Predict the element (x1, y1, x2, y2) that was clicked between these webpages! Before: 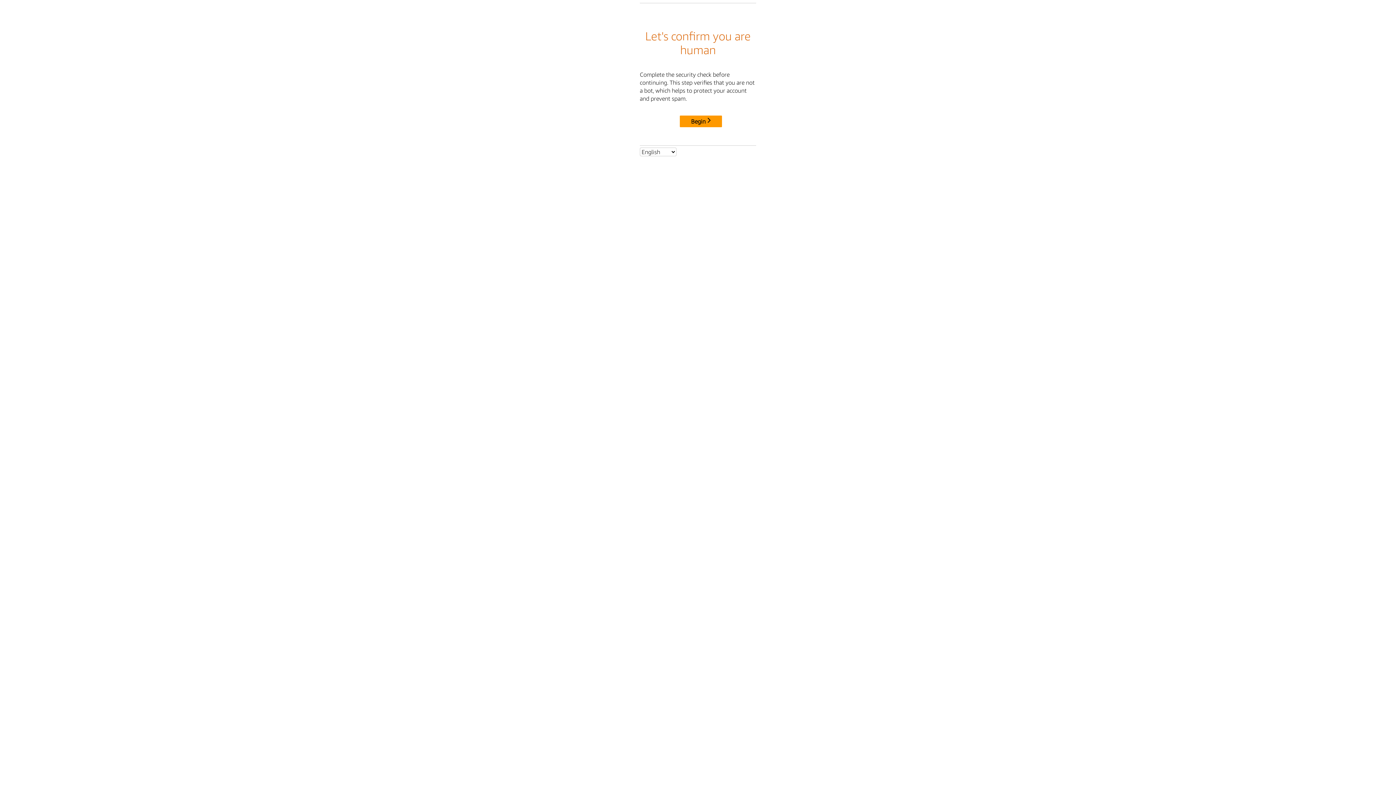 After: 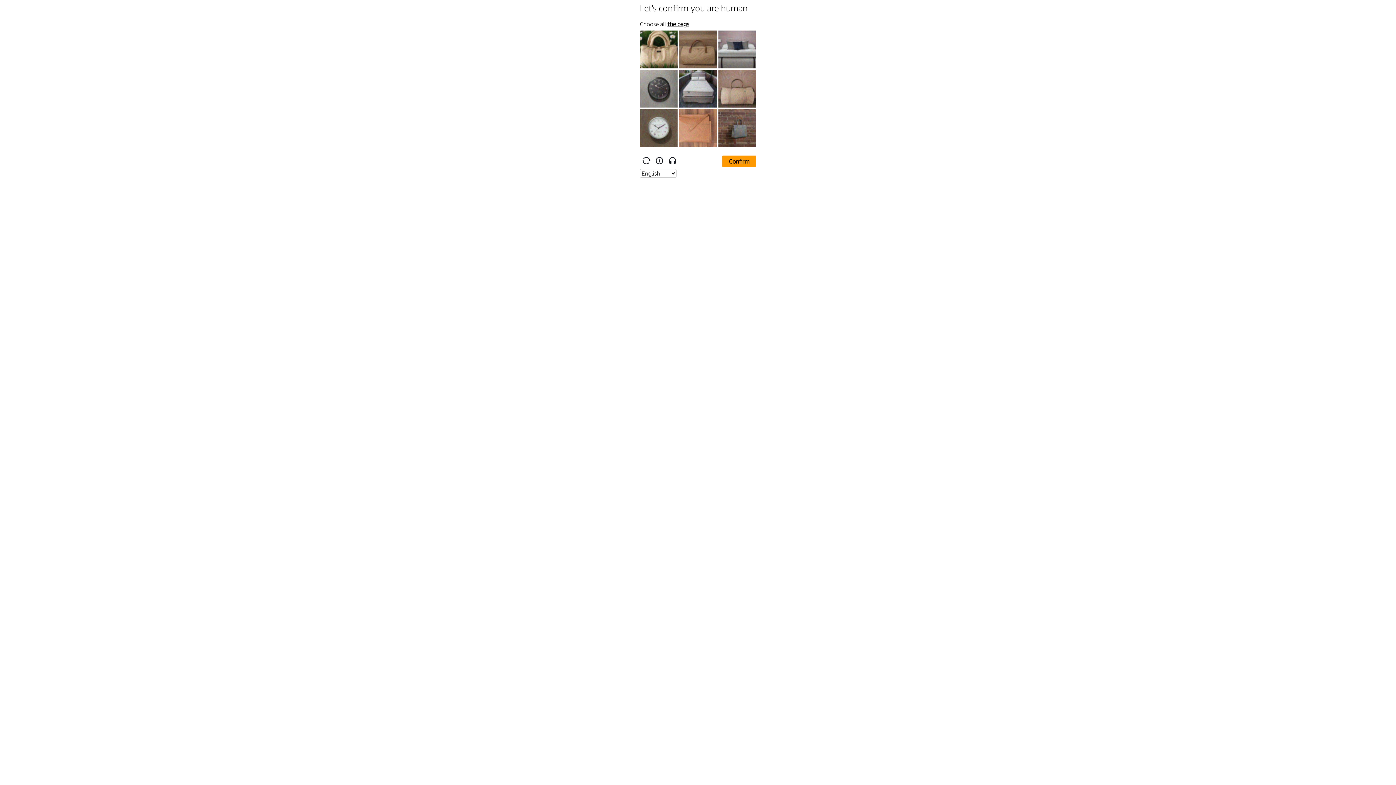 Action: bbox: (680, 115, 722, 127) label: Begin